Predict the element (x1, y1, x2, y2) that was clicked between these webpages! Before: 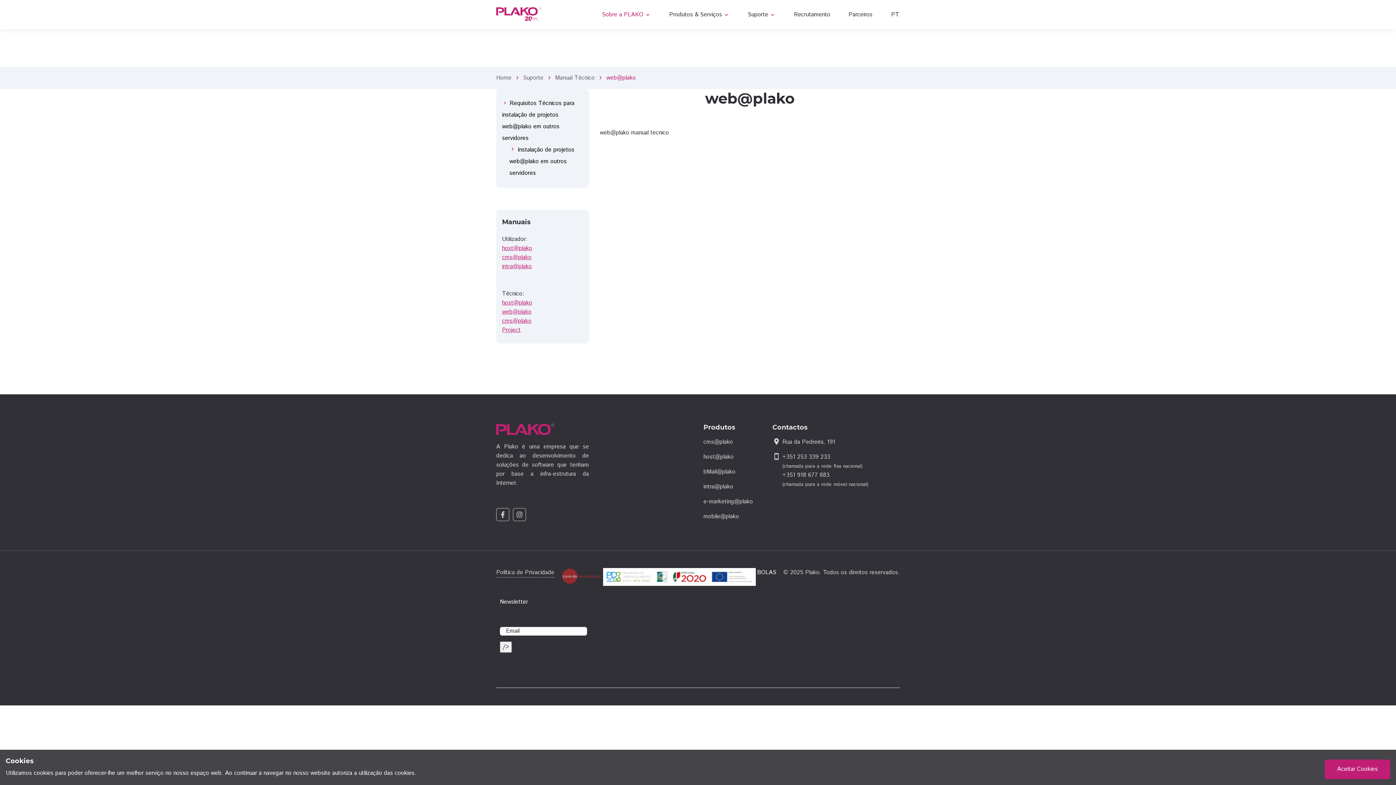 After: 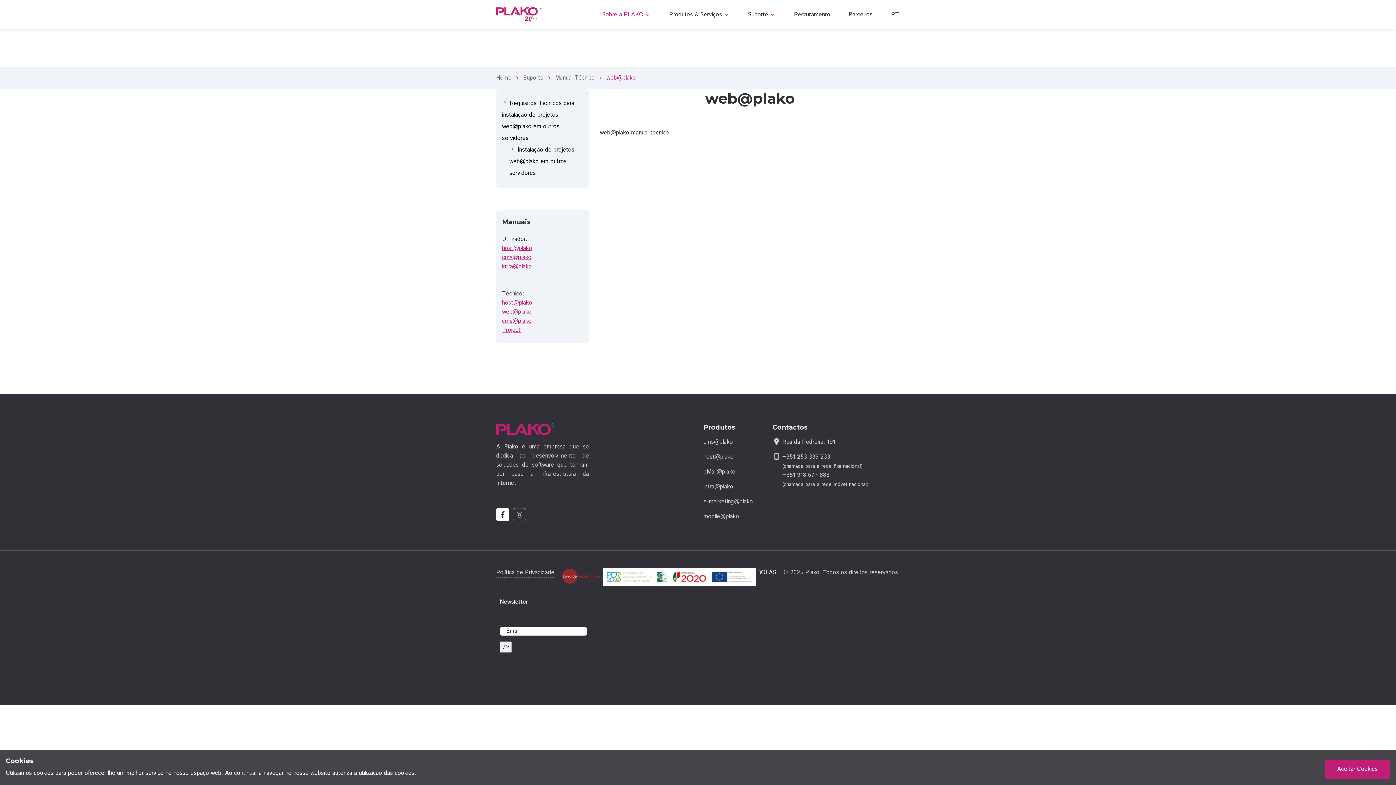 Action: bbox: (496, 508, 509, 521)